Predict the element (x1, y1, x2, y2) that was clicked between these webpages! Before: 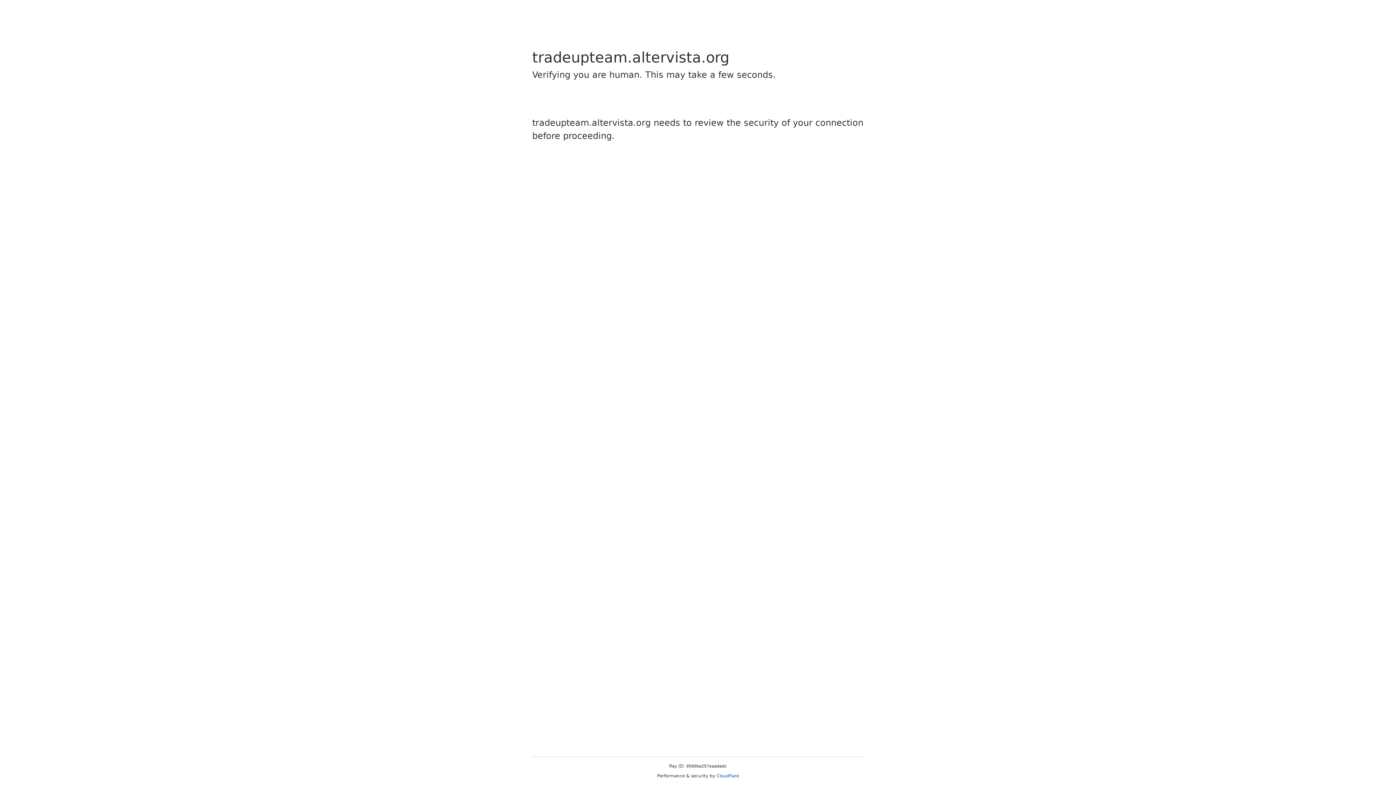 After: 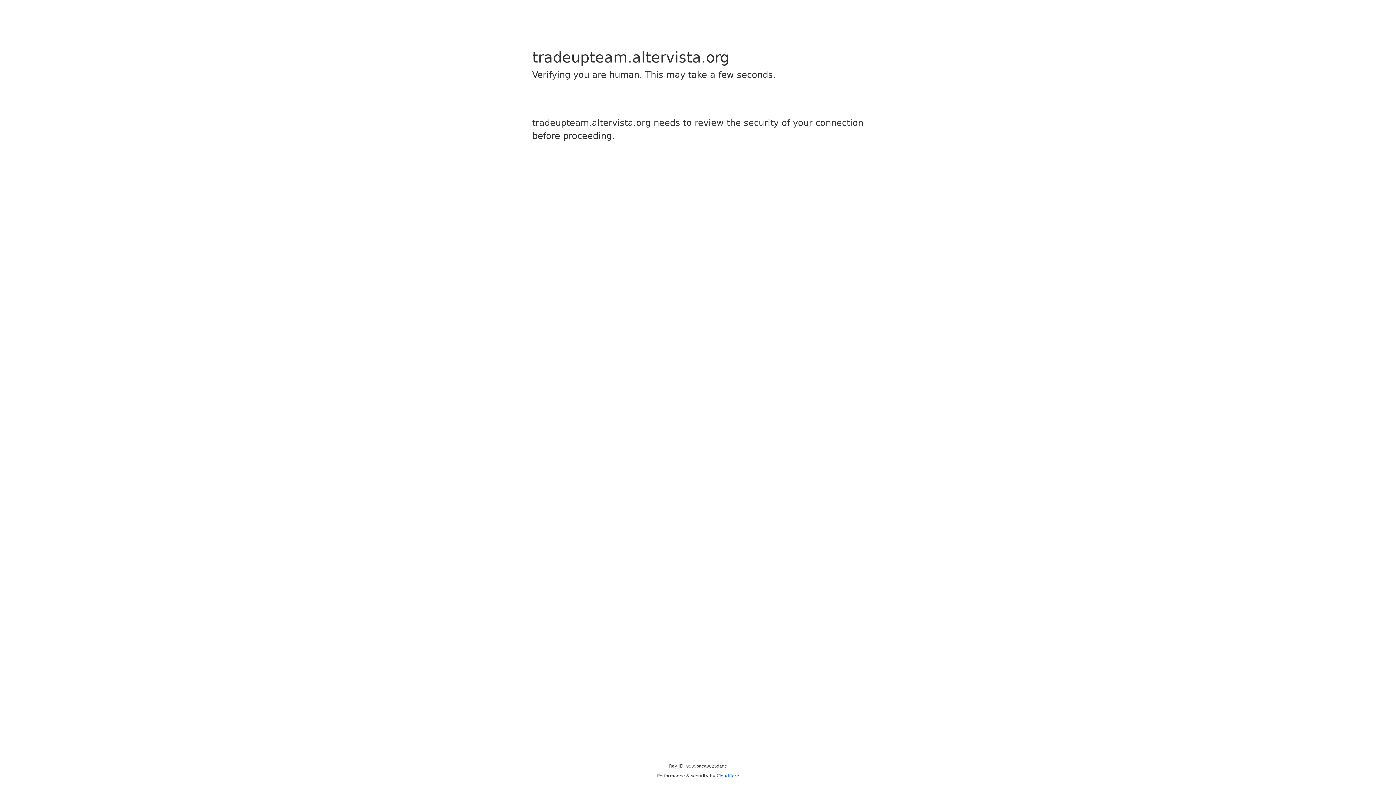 Action: bbox: (716, 773, 739, 778) label: Cloudflare